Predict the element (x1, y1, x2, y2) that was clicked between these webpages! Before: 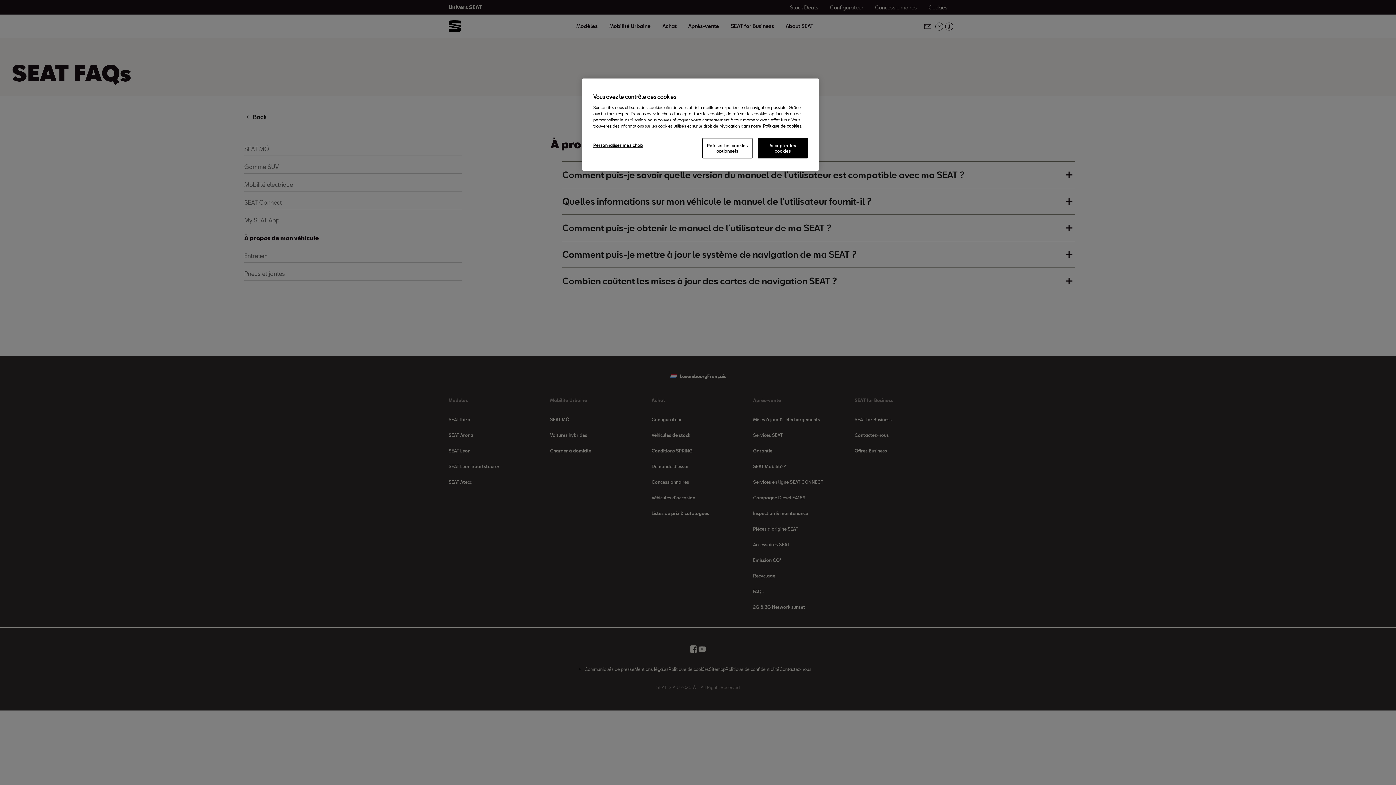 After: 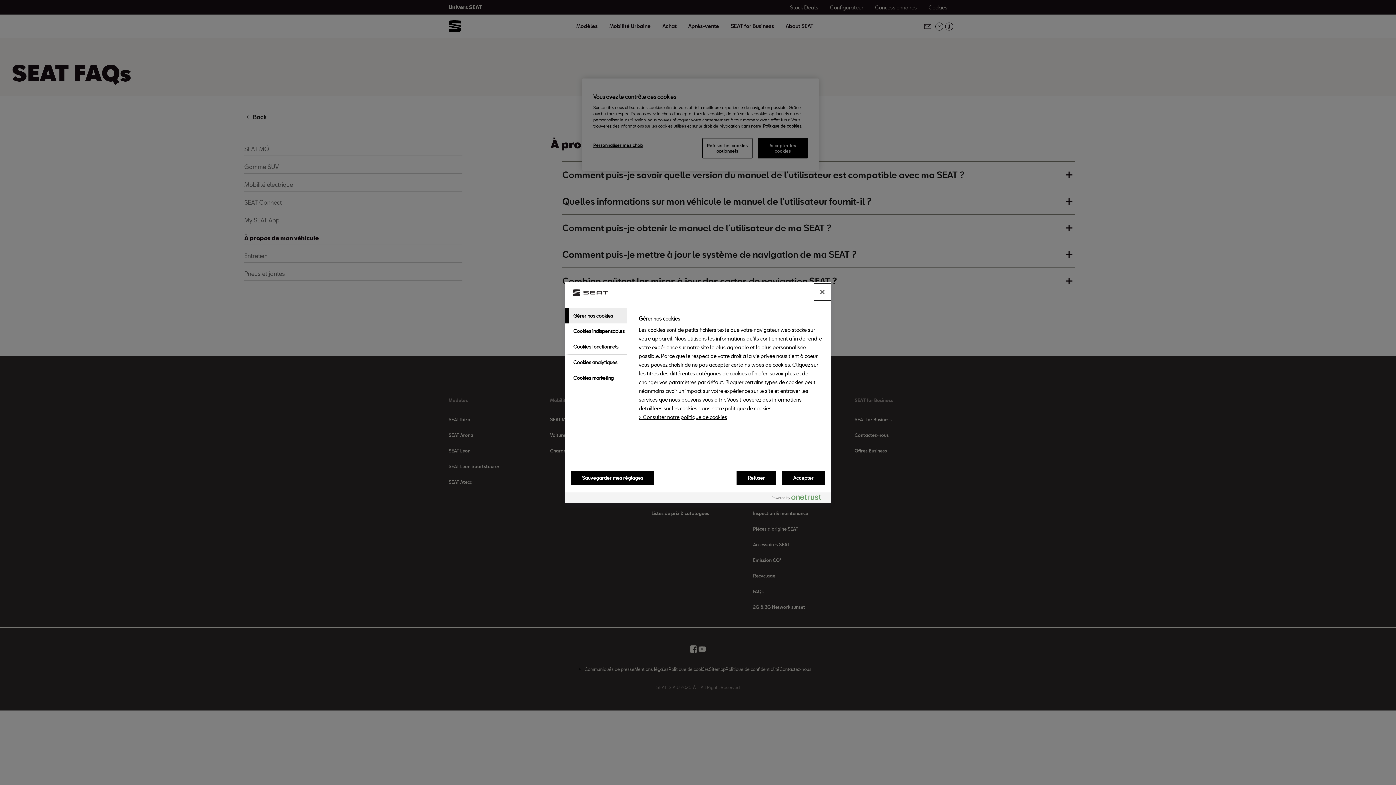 Action: label: Personnaliser mes choix, Ouvre la boîte de dialogue du centre de préférences bbox: (593, 138, 643, 152)